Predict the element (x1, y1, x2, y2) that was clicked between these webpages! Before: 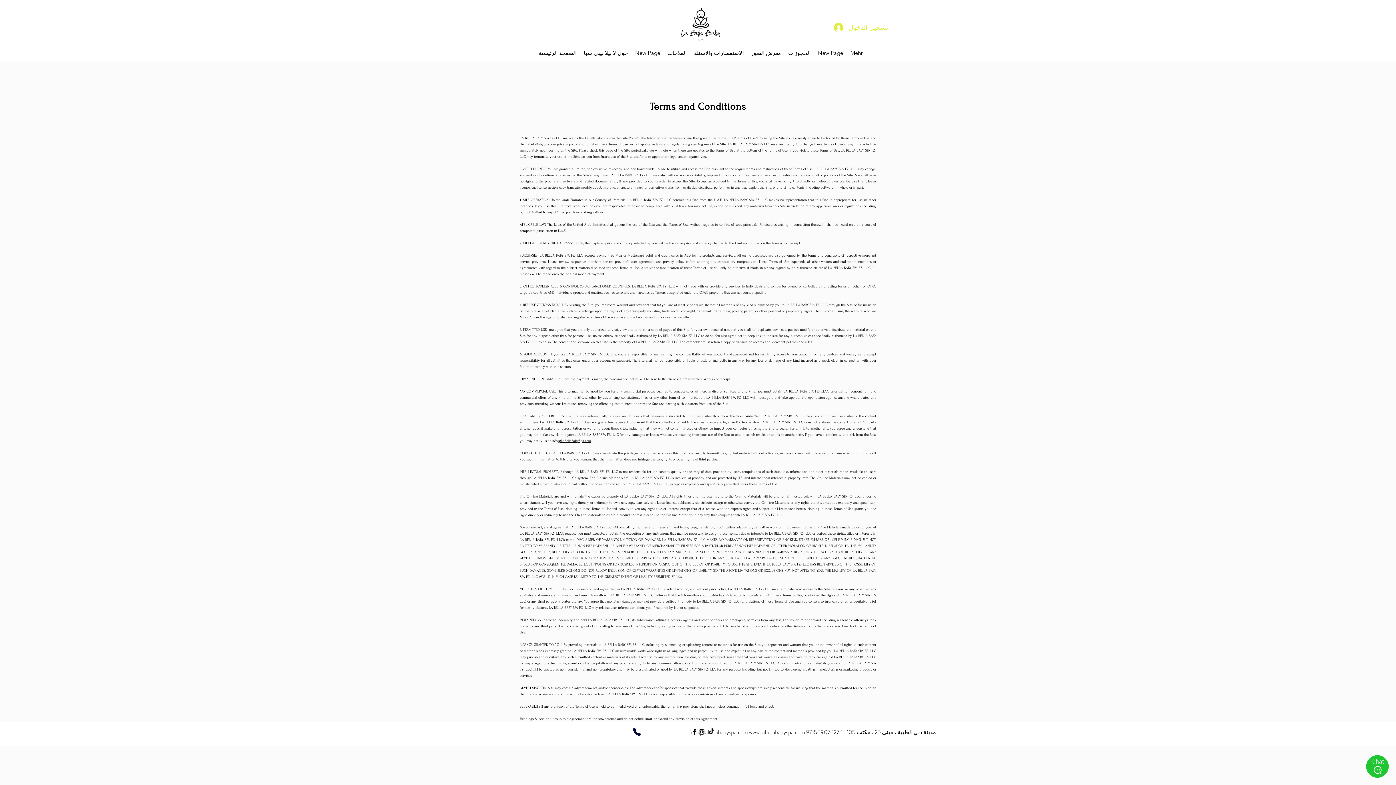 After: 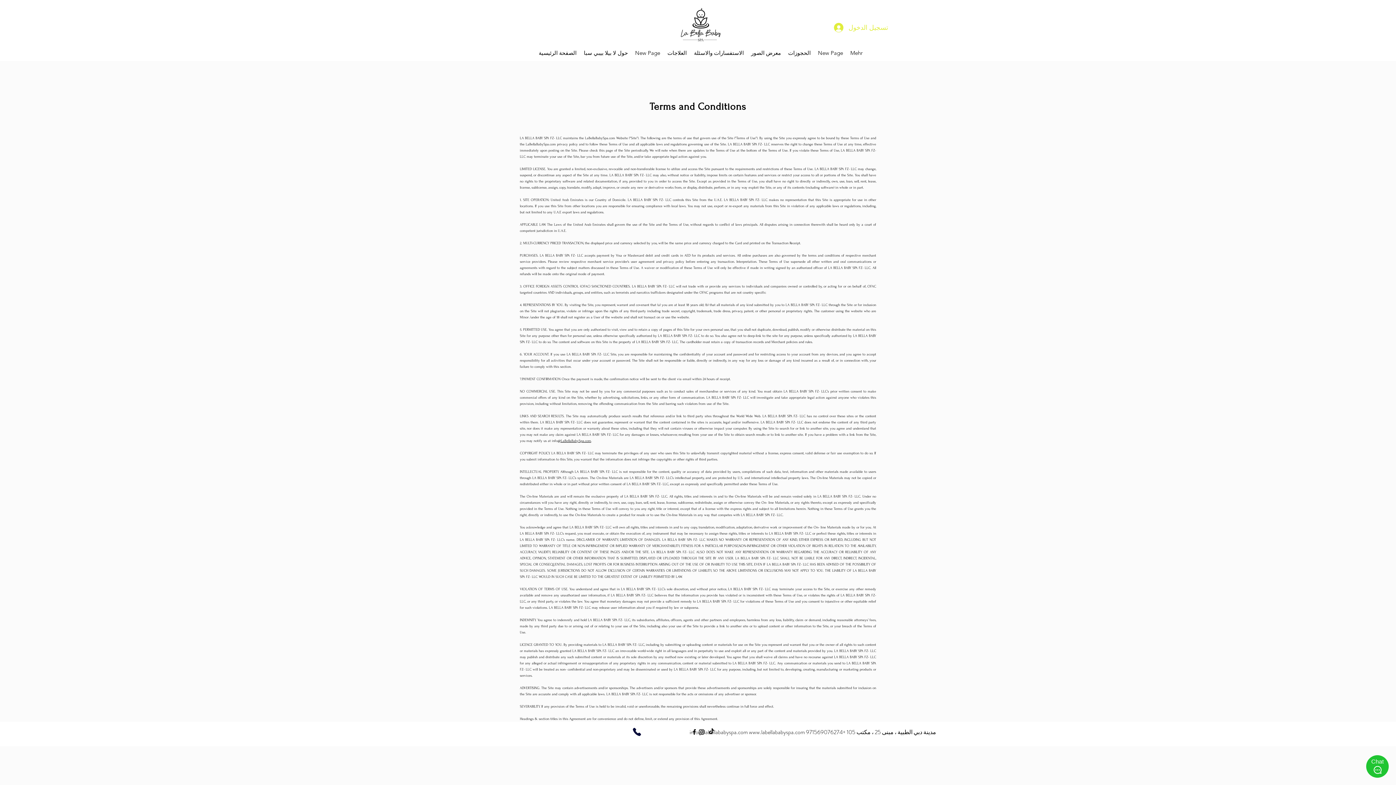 Action: bbox: (689, 728, 748, 736) label: info@labellababyspa.com